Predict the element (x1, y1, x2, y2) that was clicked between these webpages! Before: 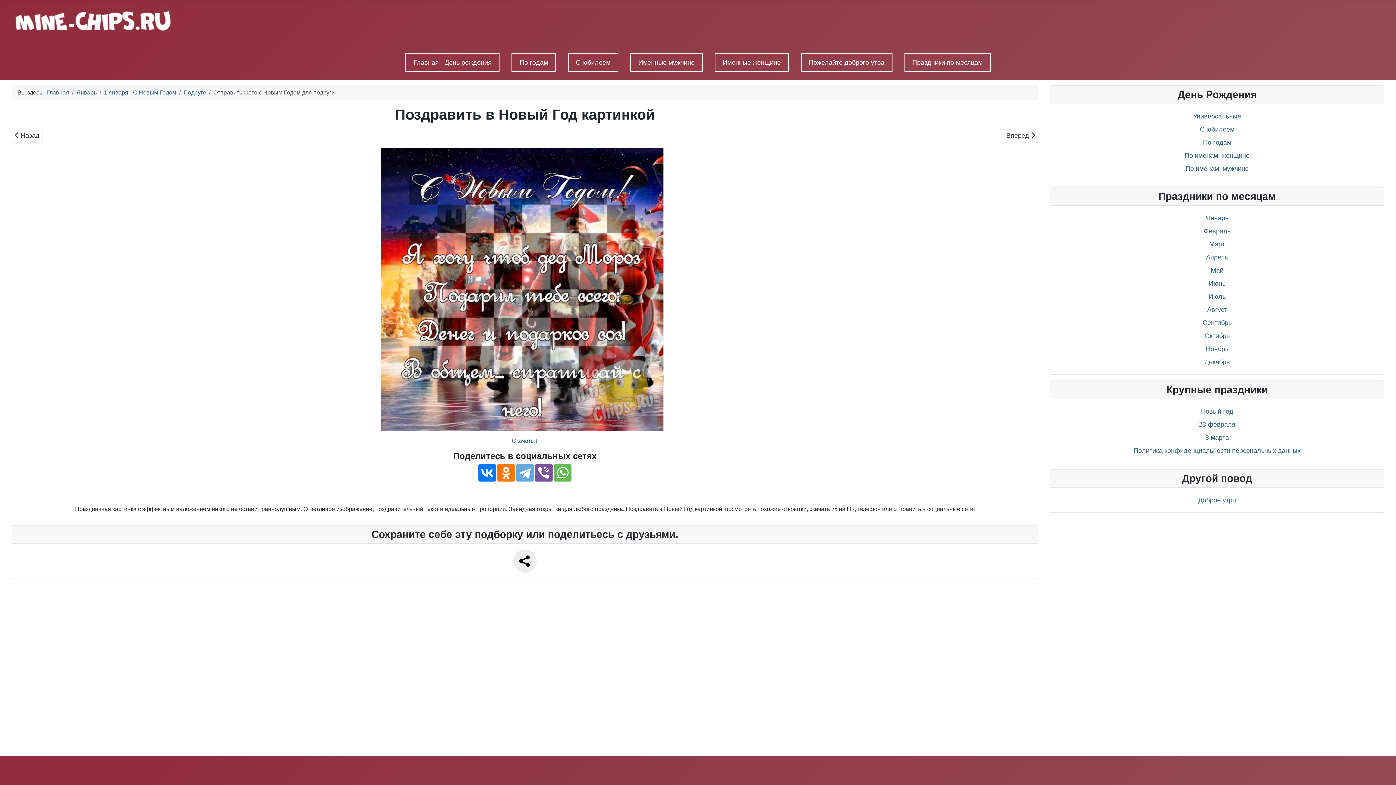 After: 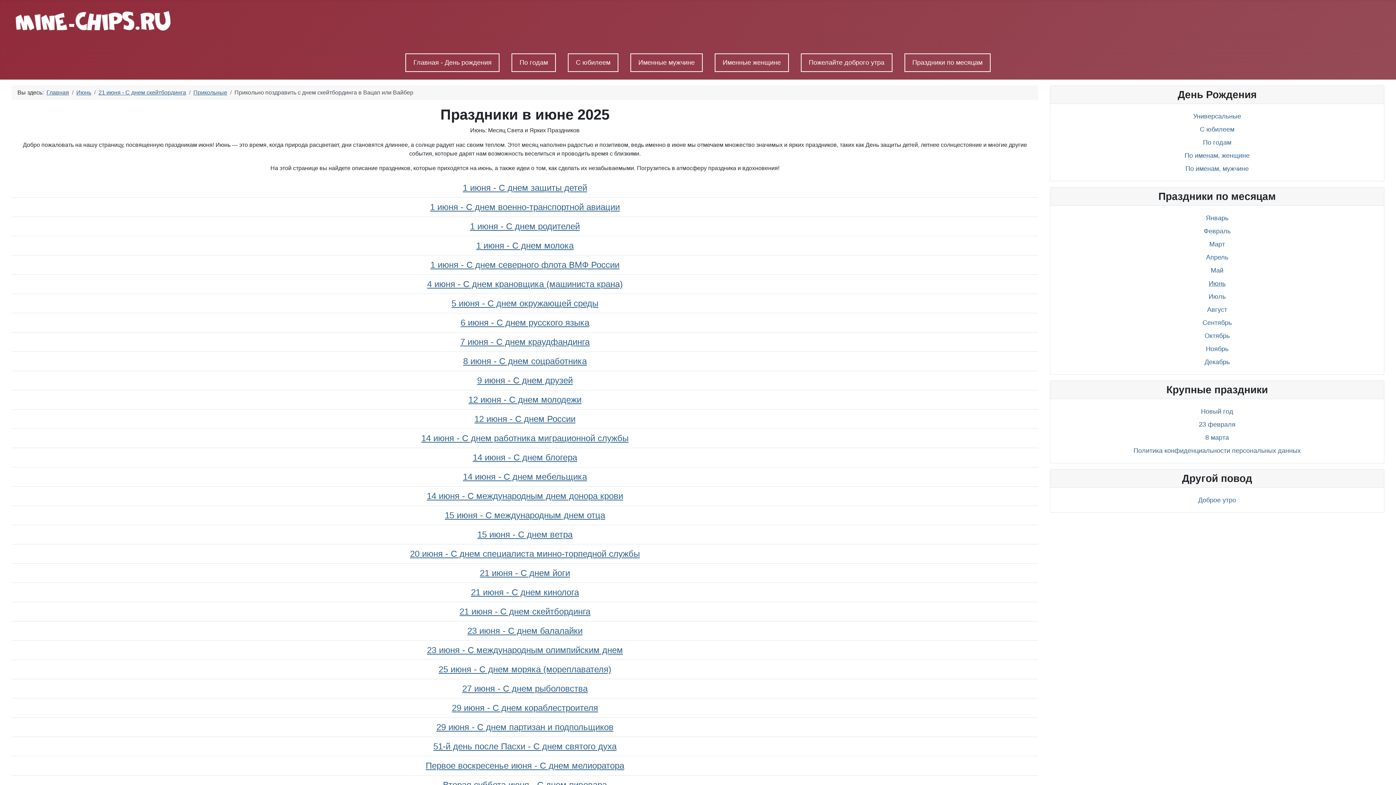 Action: bbox: (1209, 279, 1225, 287) label: Июнь